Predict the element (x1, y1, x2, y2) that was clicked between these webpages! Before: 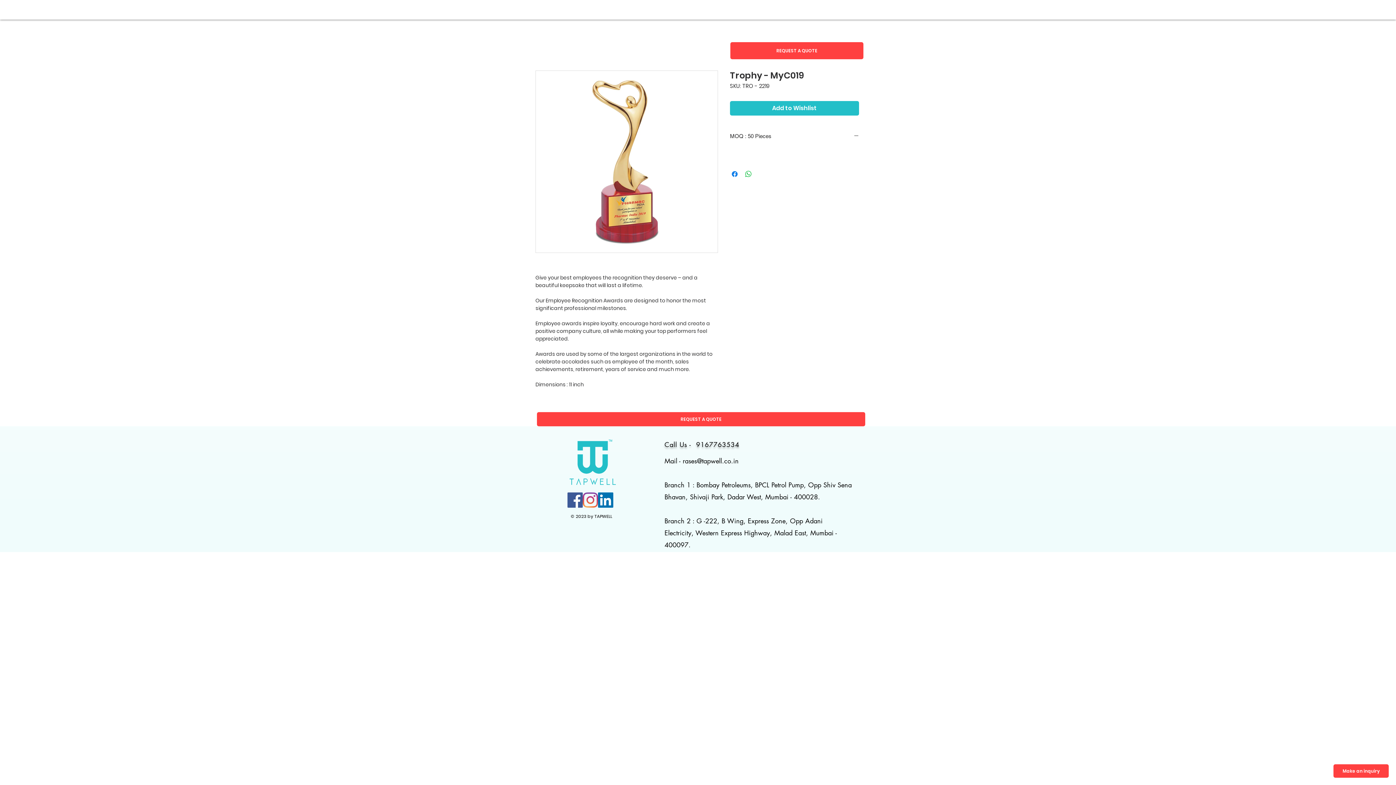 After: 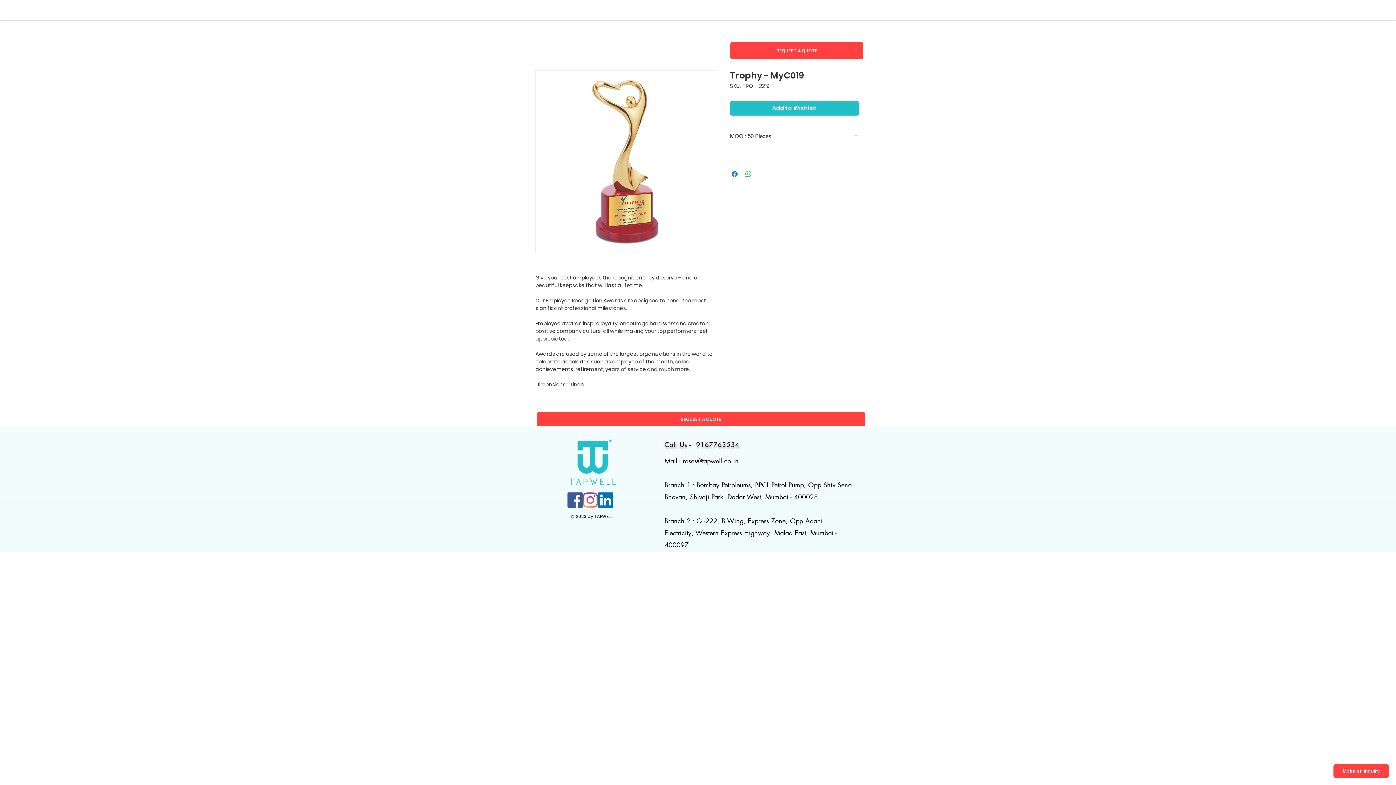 Action: label: rases@tapwell.co.in bbox: (682, 456, 738, 465)